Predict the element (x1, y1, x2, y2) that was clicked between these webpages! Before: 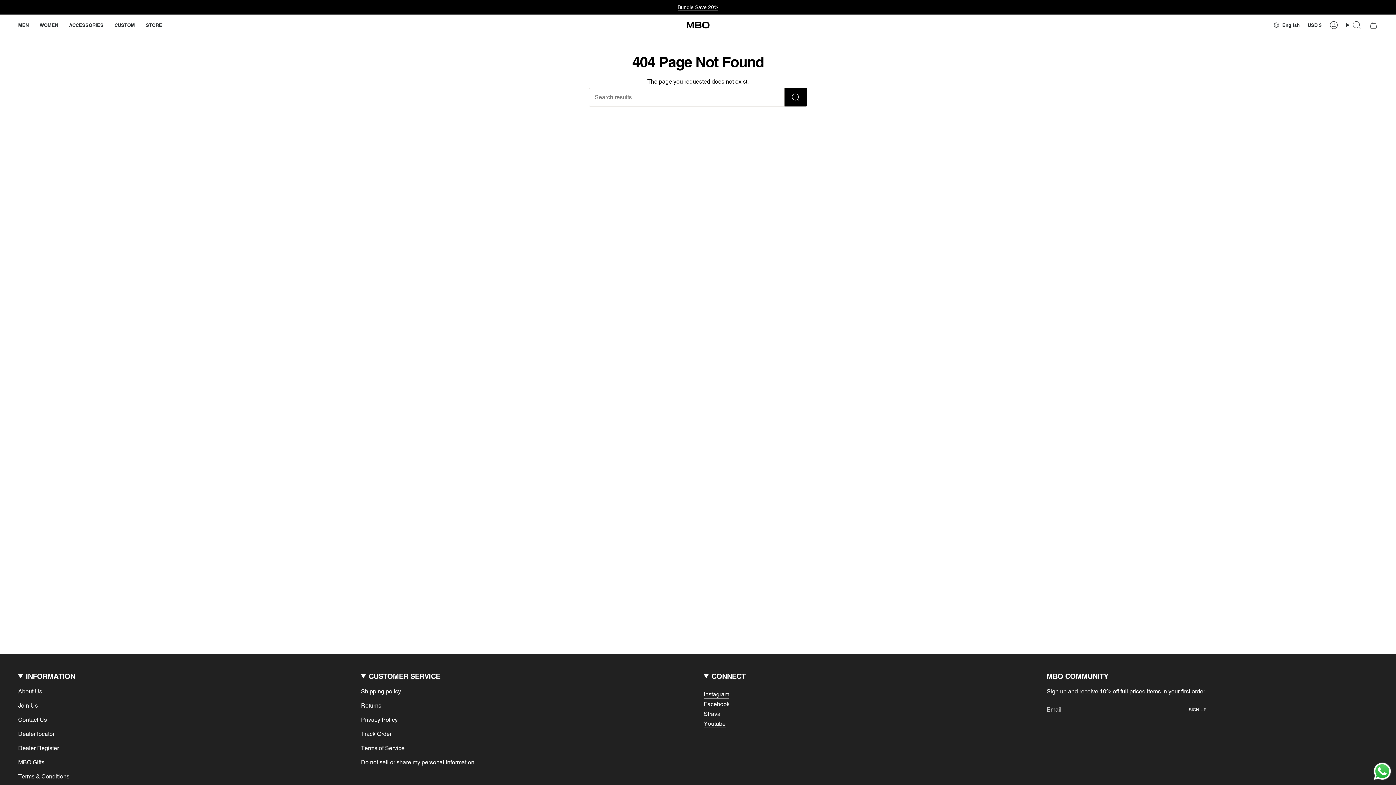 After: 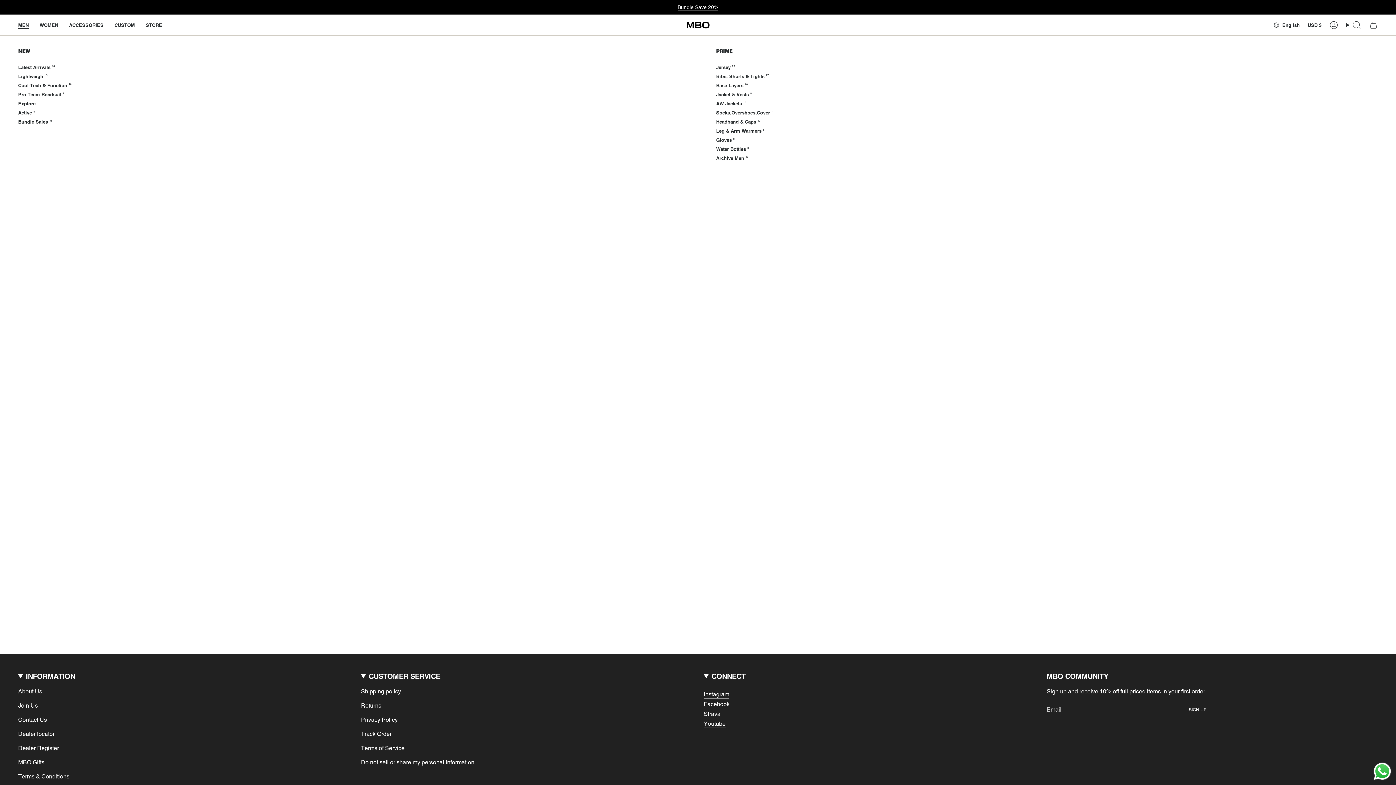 Action: label: MEN bbox: (12, 16, 34, 33)